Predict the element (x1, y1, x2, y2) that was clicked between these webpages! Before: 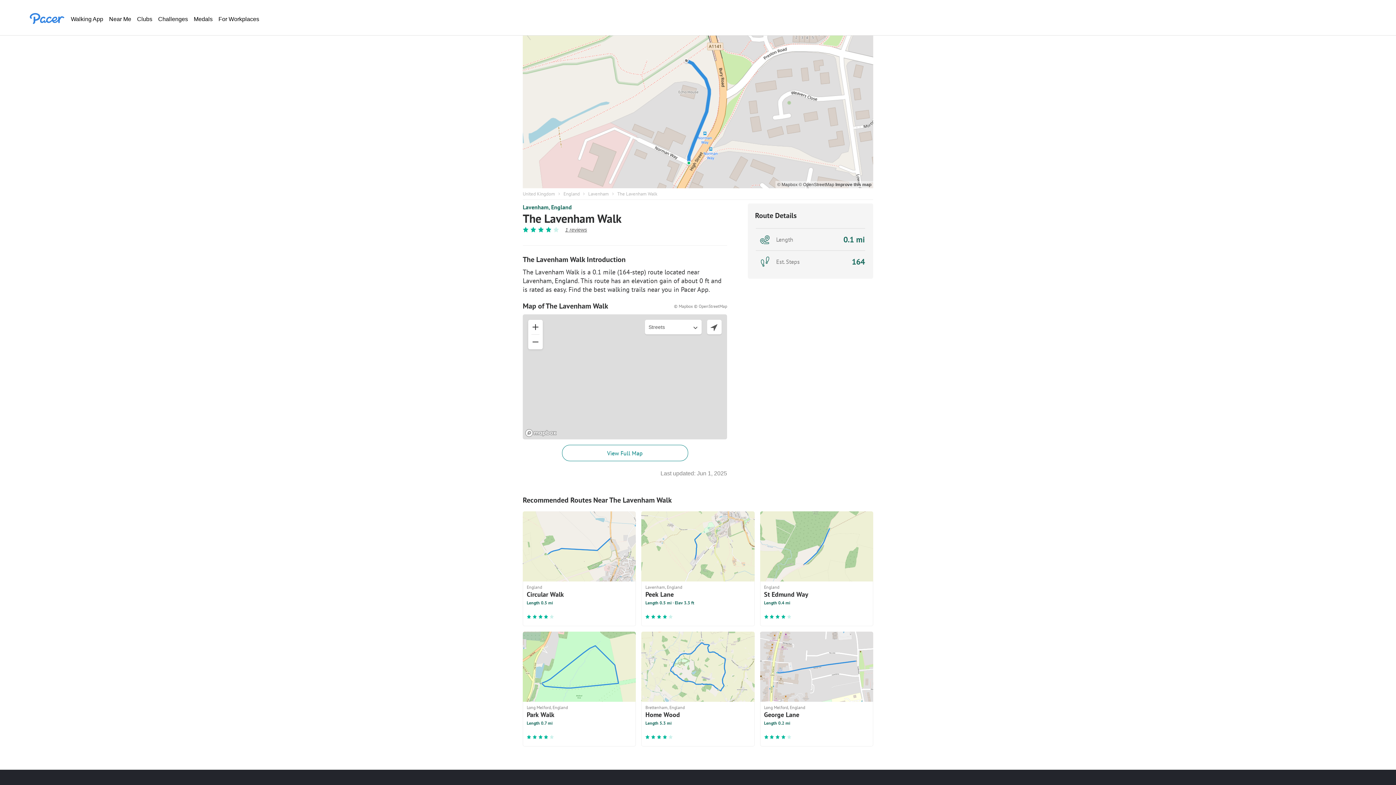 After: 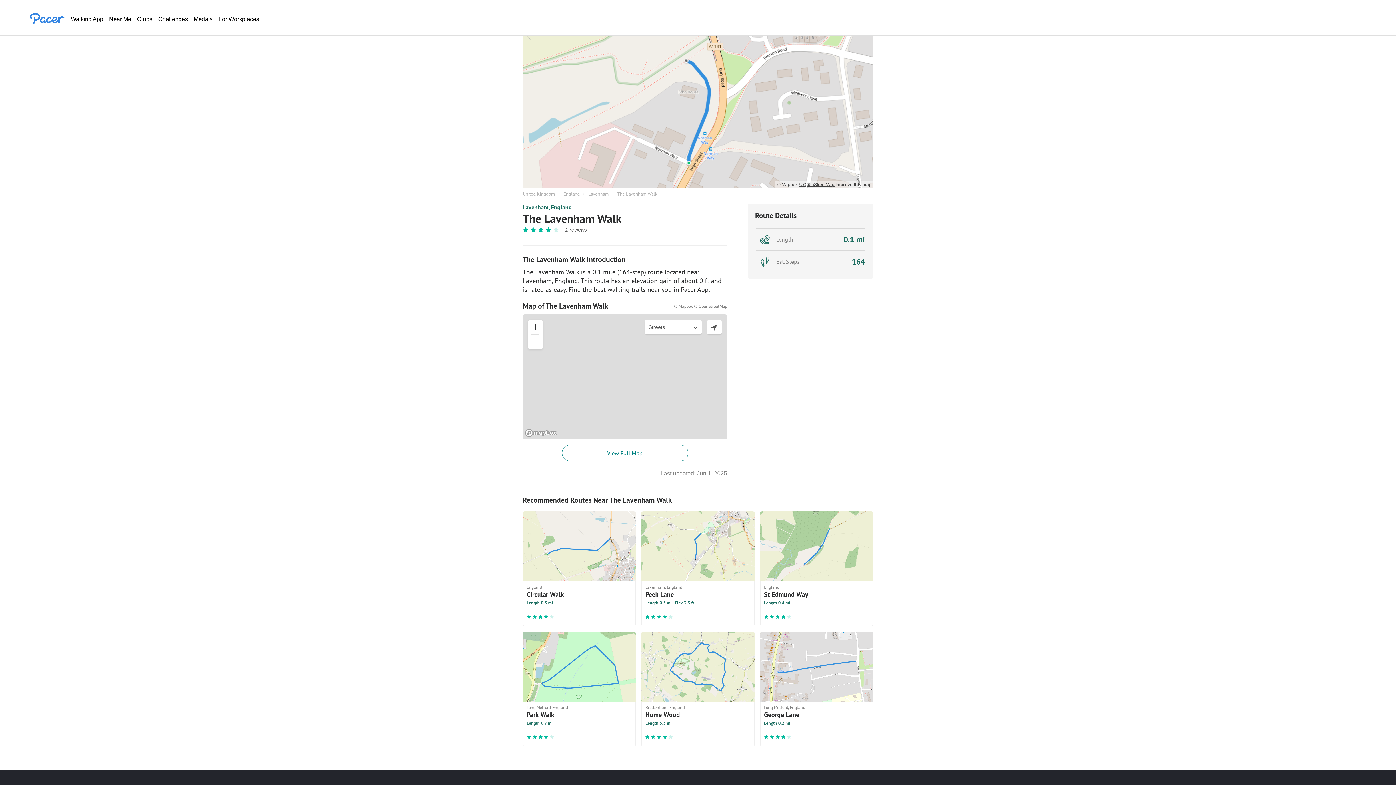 Action: label: © OpenStreetMap  bbox: (798, 182, 835, 187)